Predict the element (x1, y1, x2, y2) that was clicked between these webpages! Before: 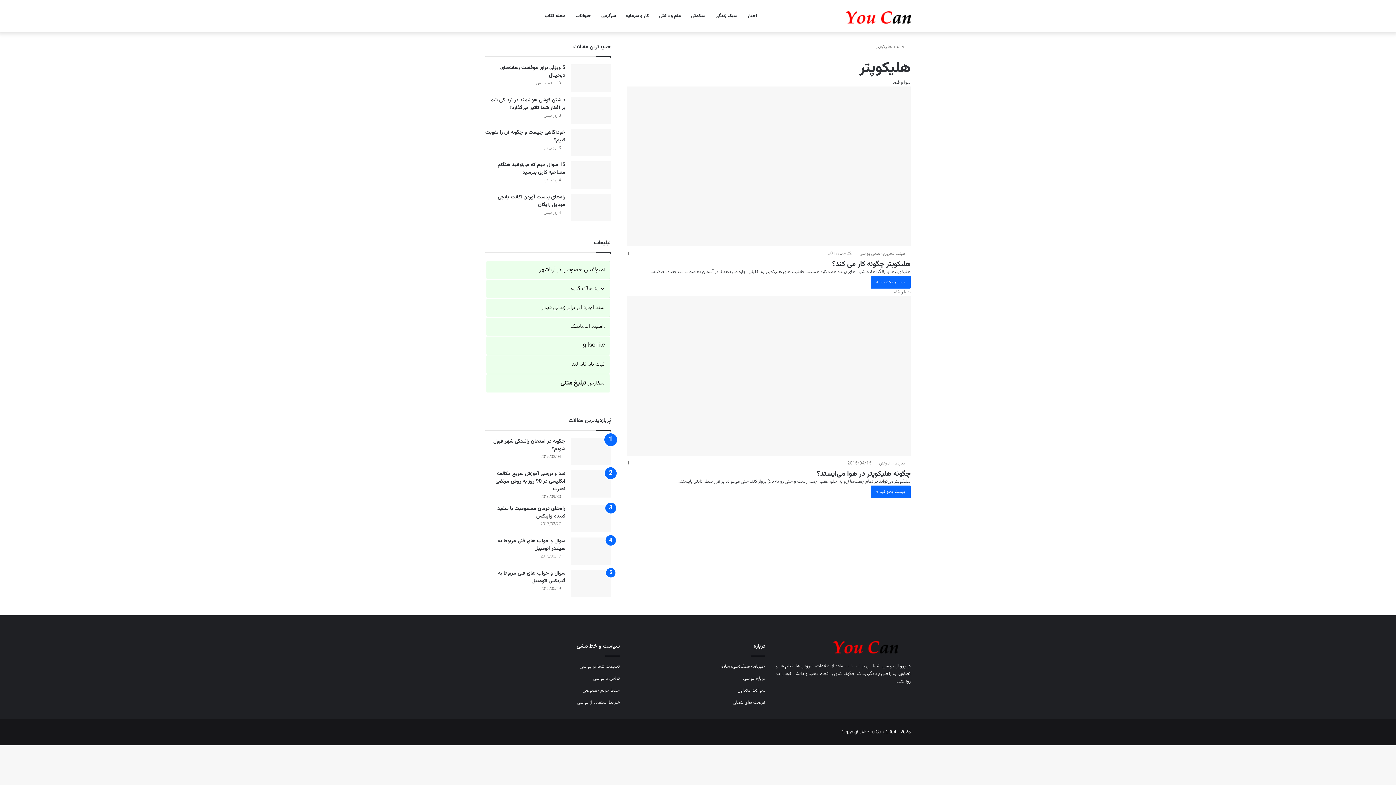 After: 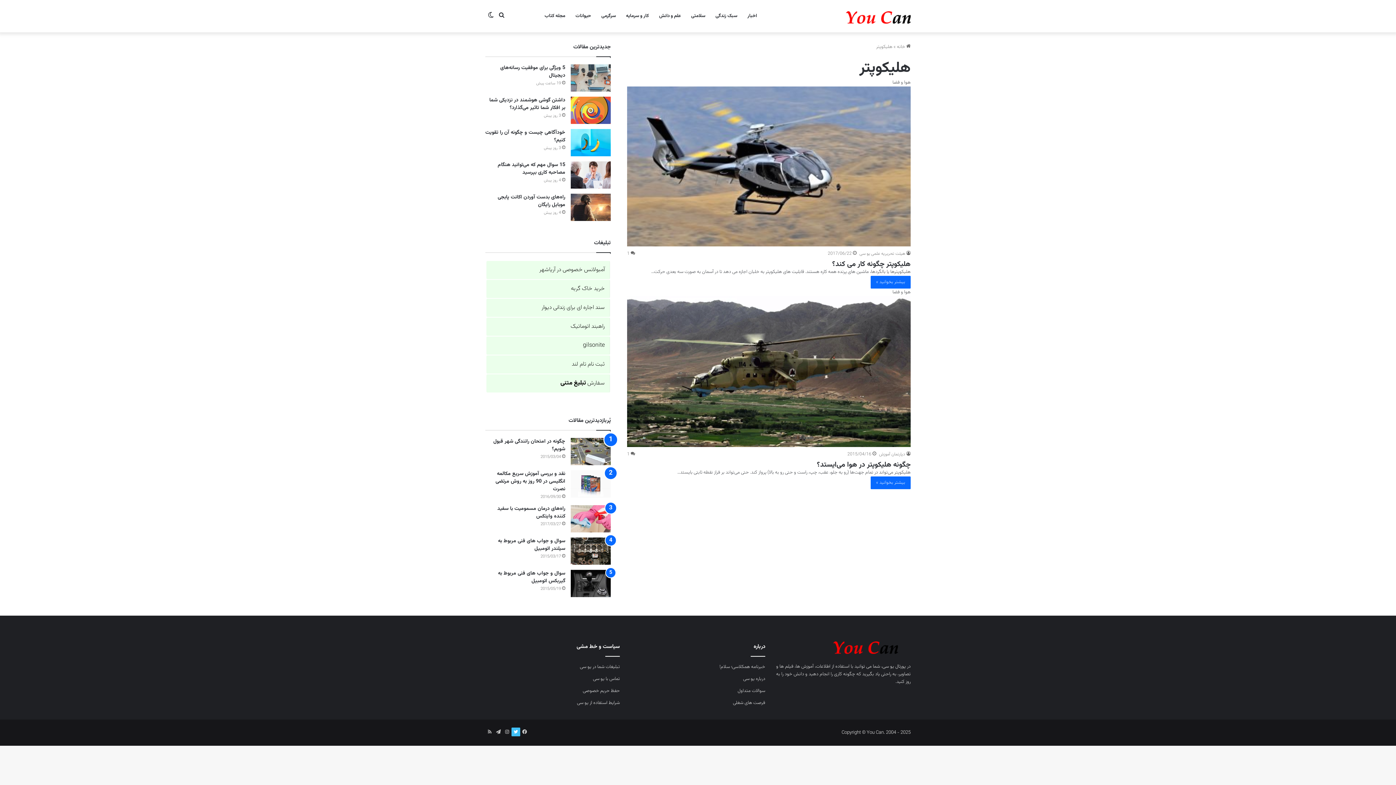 Action: label: X bbox: (511, 727, 520, 736)